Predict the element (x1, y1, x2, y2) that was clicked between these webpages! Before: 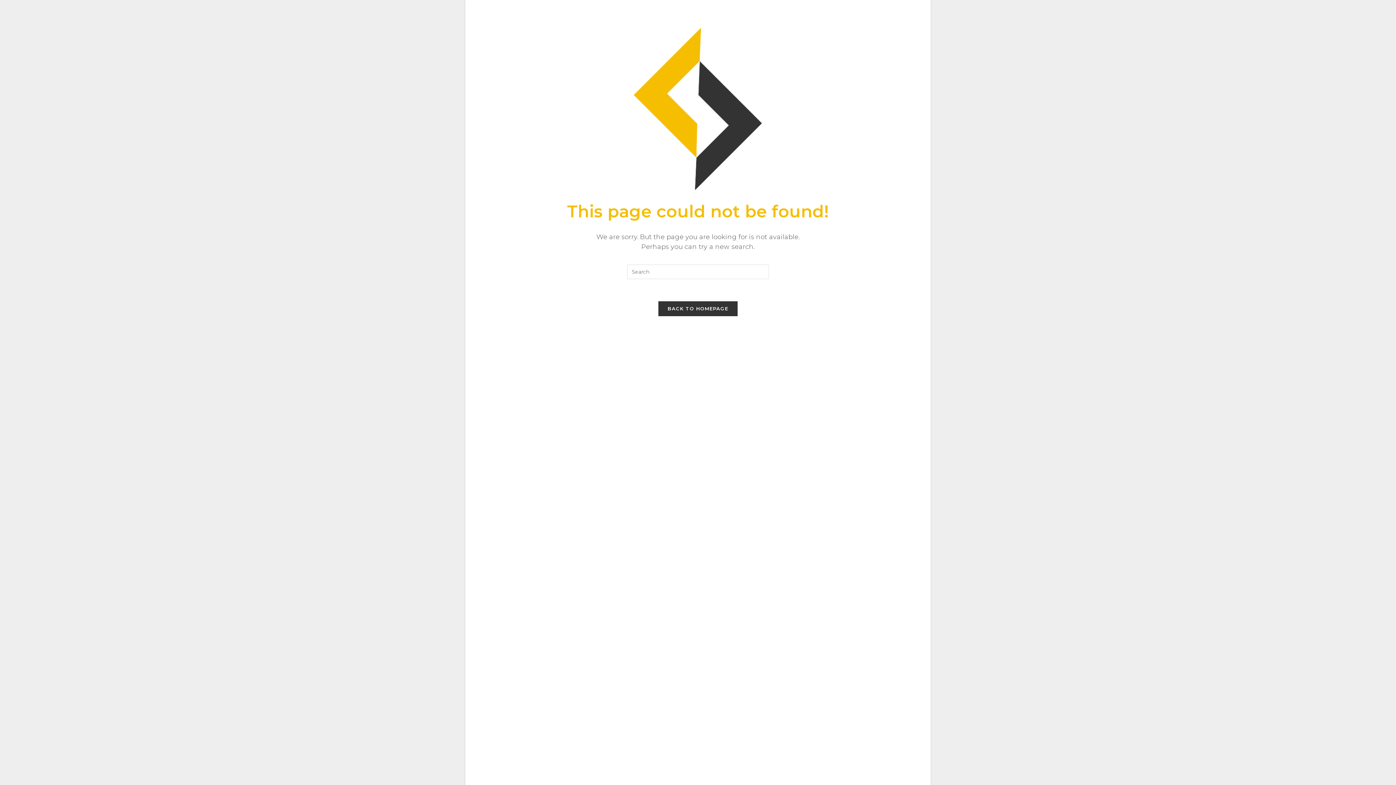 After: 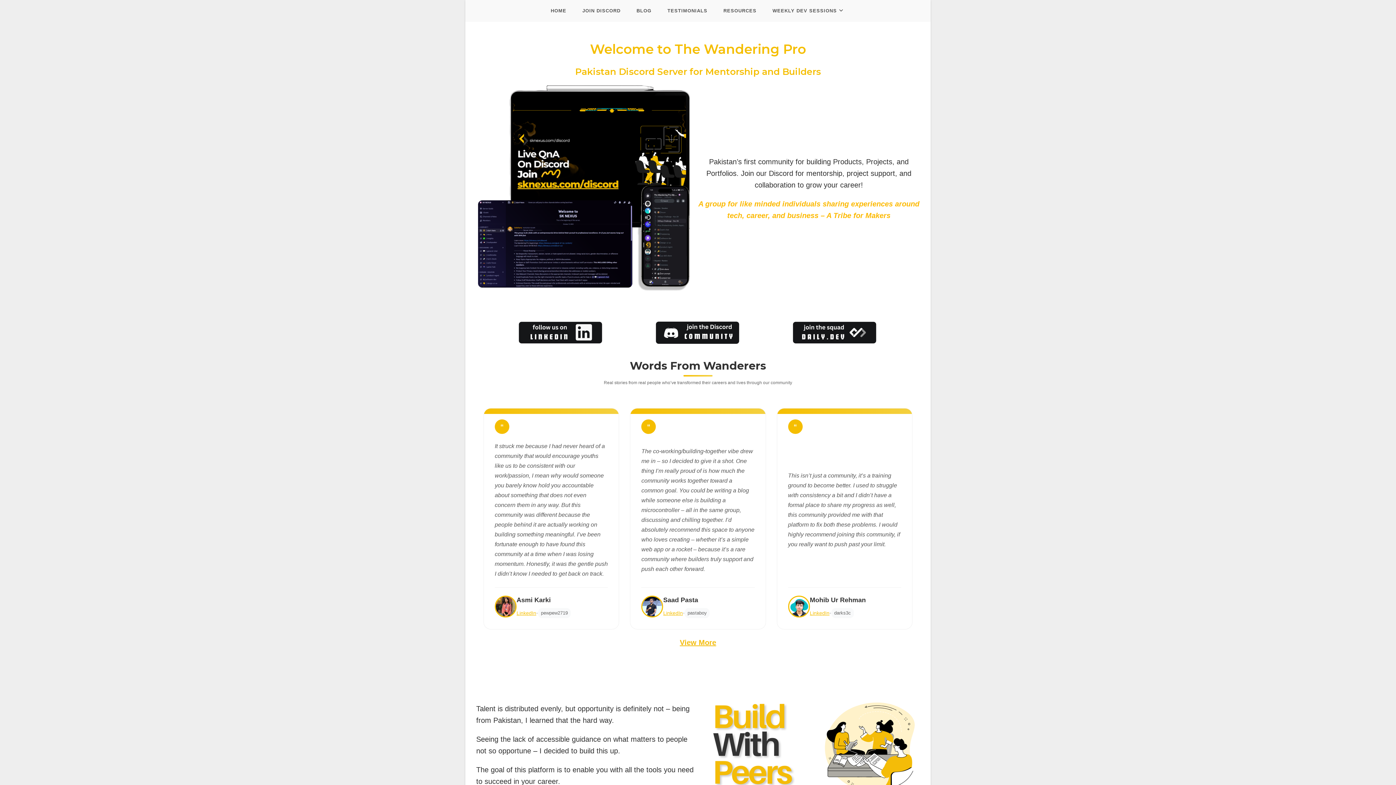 Action: bbox: (658, 301, 738, 316) label: BACK TO HOMEPAGE